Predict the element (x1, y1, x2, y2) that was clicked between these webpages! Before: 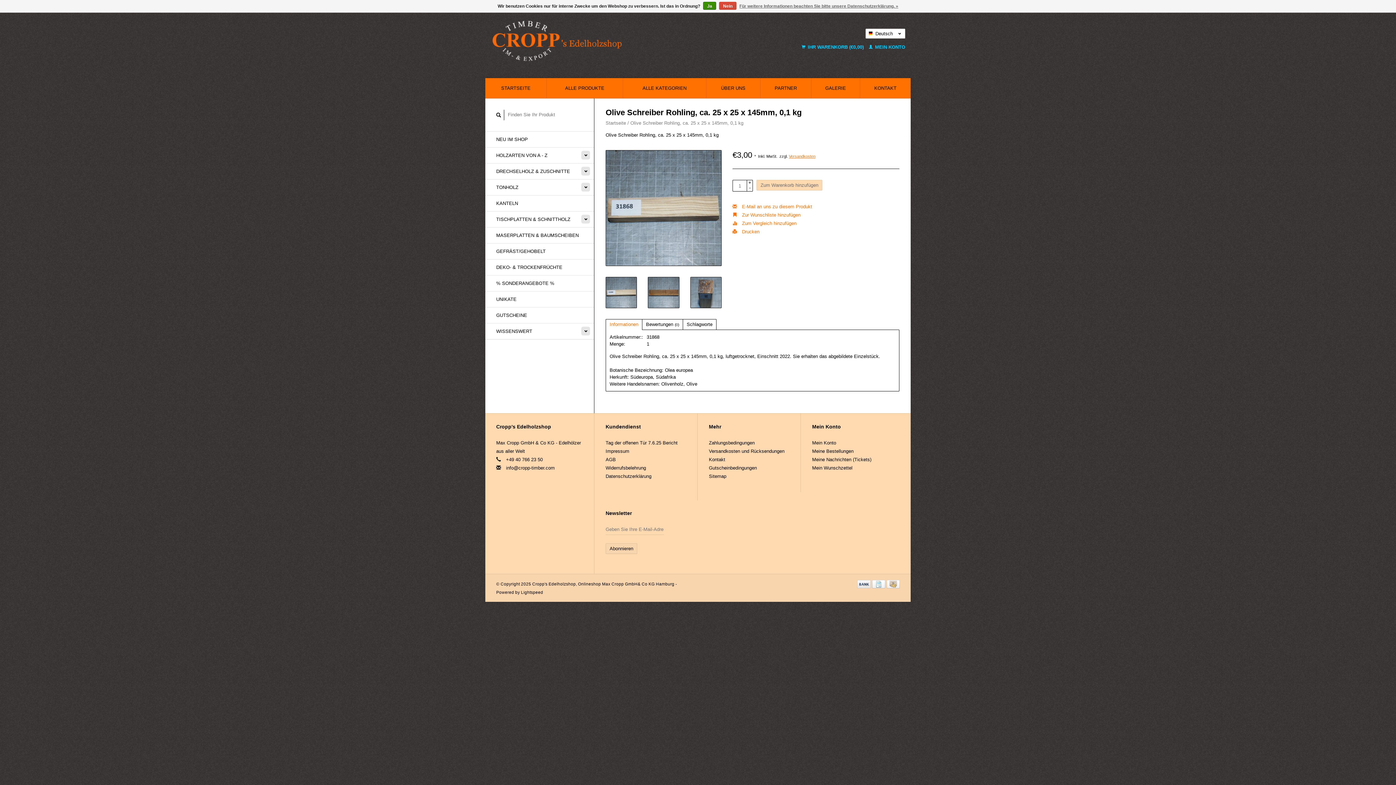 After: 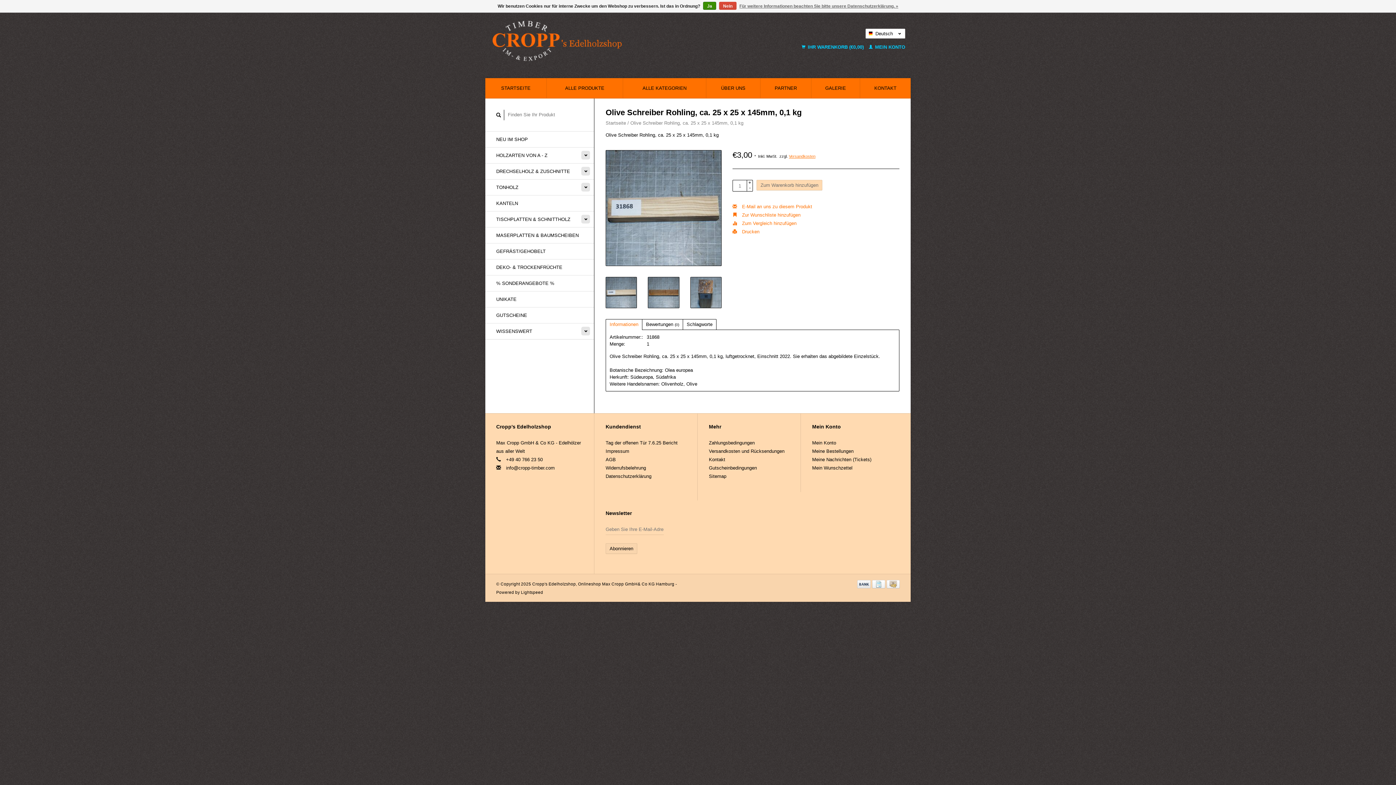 Action: bbox: (606, 319, 642, 329) label: Informationen